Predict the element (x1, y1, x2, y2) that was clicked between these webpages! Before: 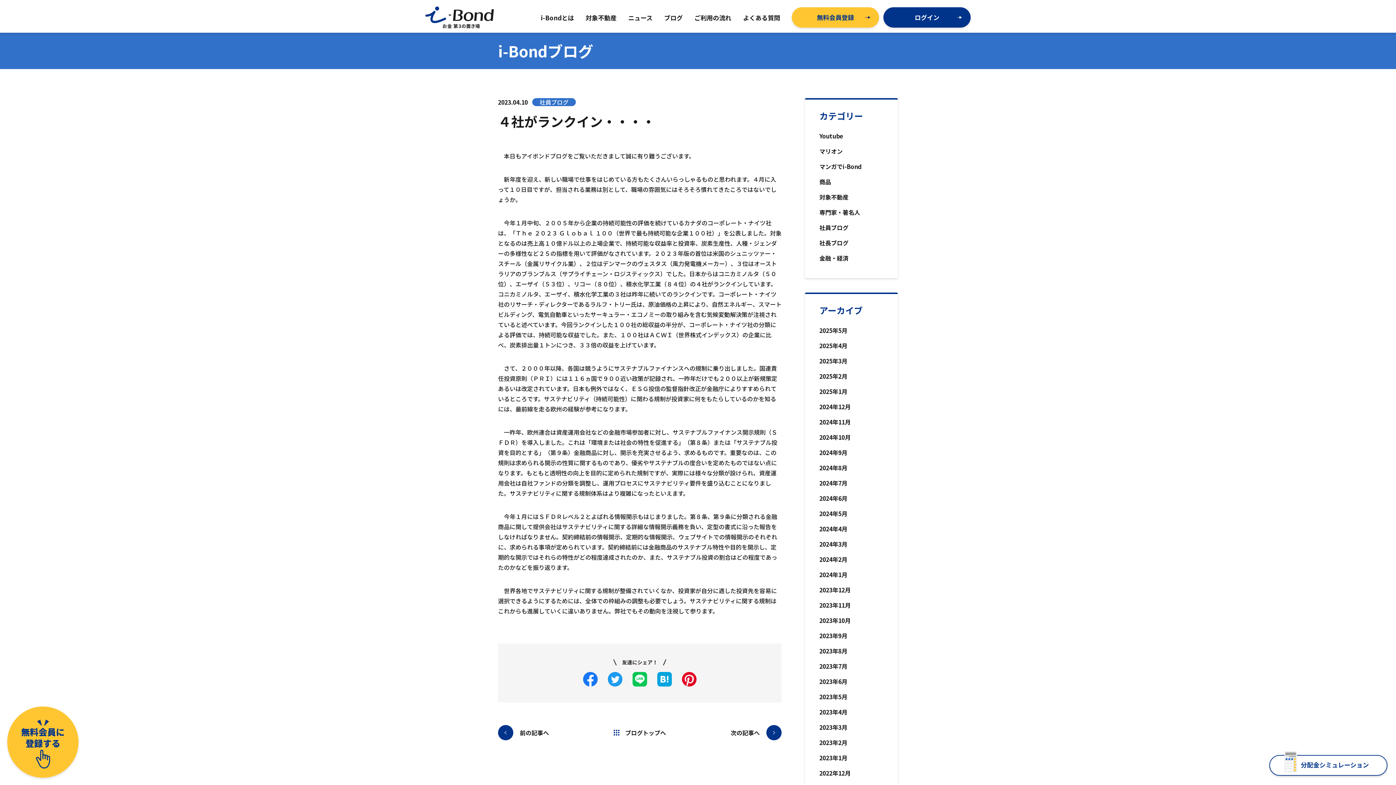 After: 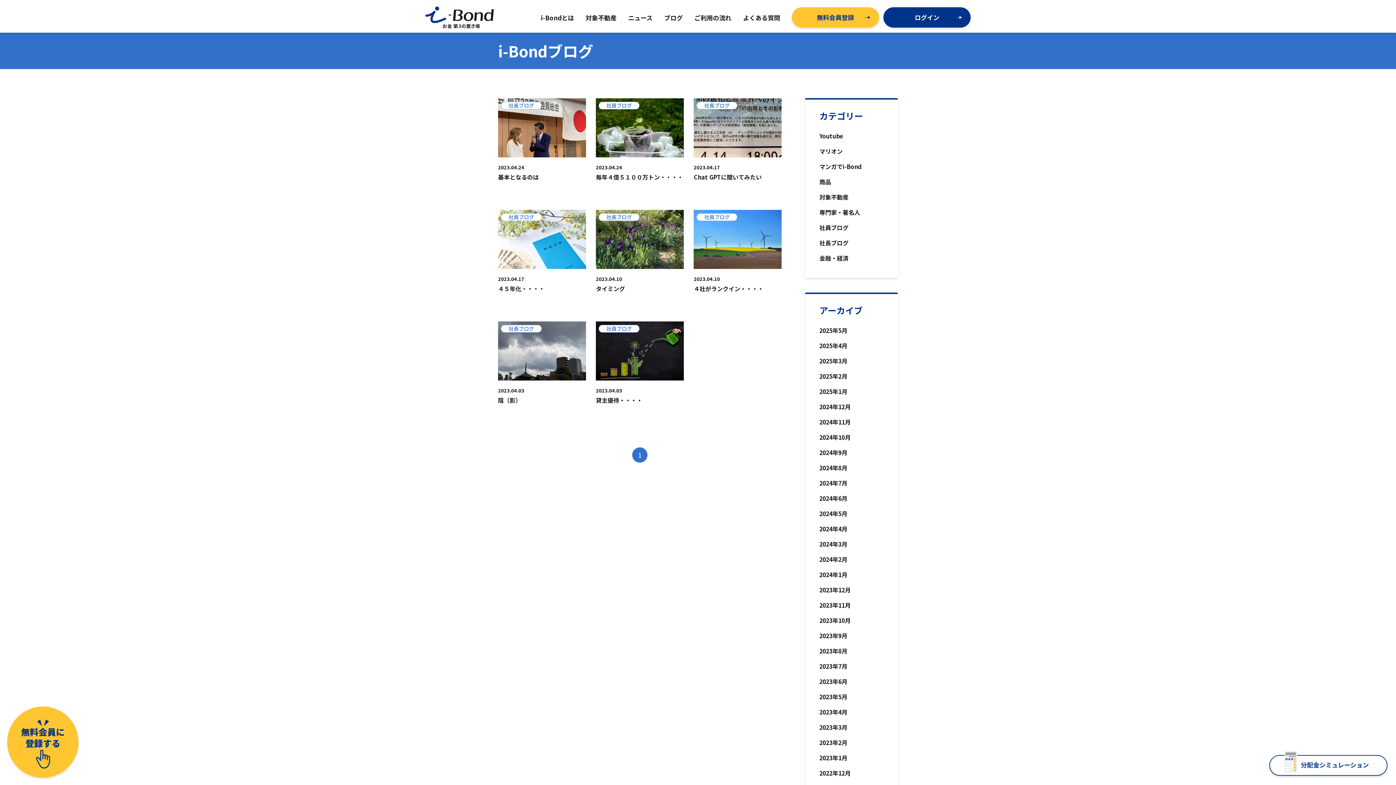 Action: bbox: (819, 708, 847, 716) label: 2023年4月